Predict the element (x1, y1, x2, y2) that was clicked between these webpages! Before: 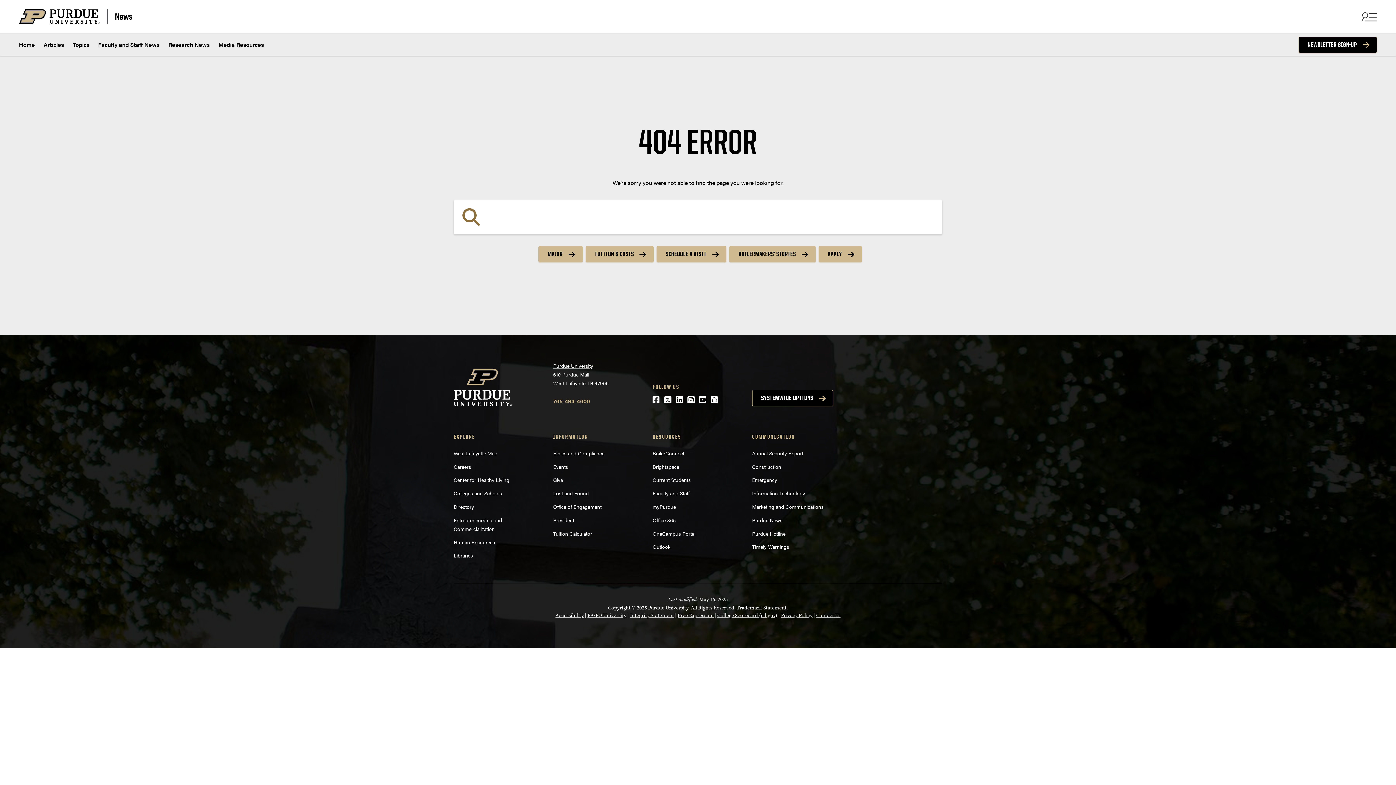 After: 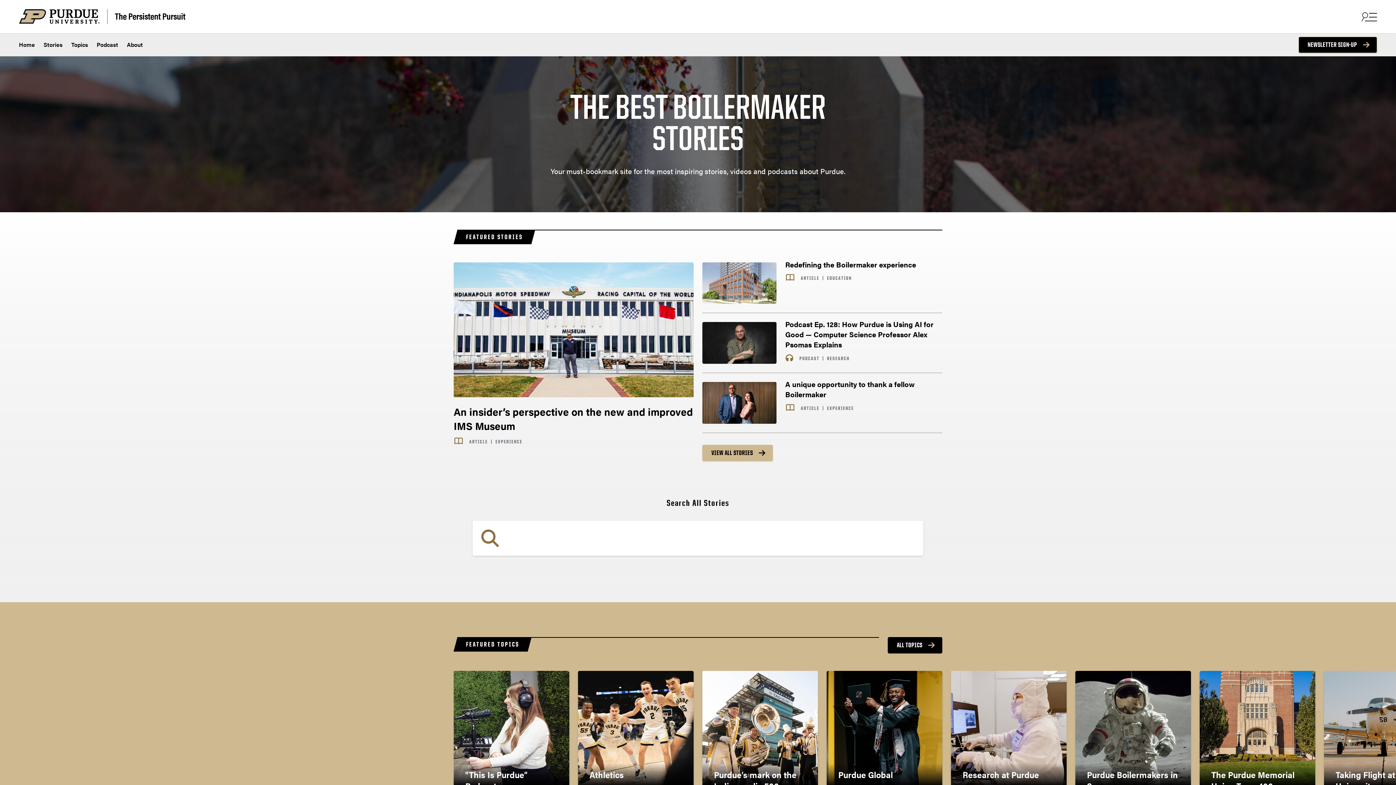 Action: bbox: (729, 246, 815, 262) label: BOILERMAKERS’ STORIES